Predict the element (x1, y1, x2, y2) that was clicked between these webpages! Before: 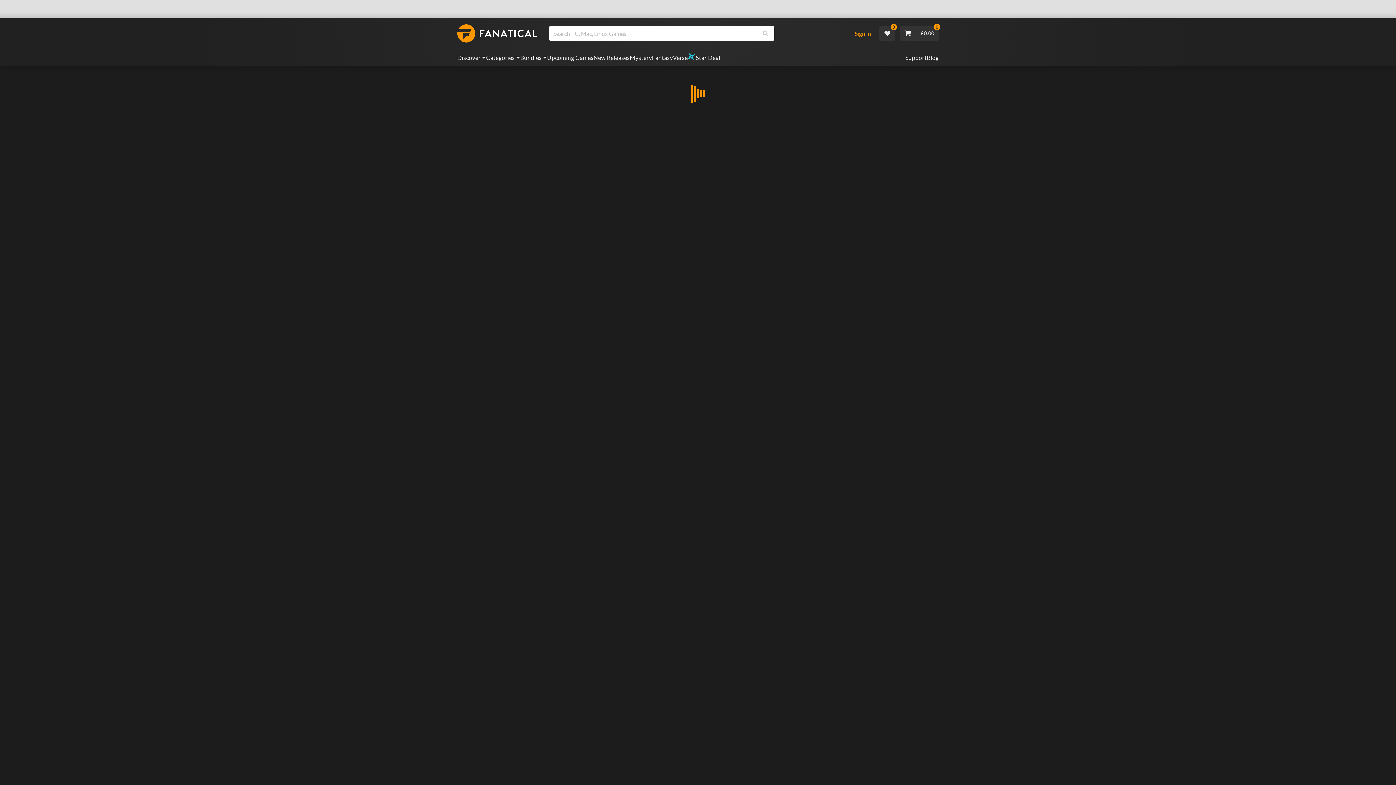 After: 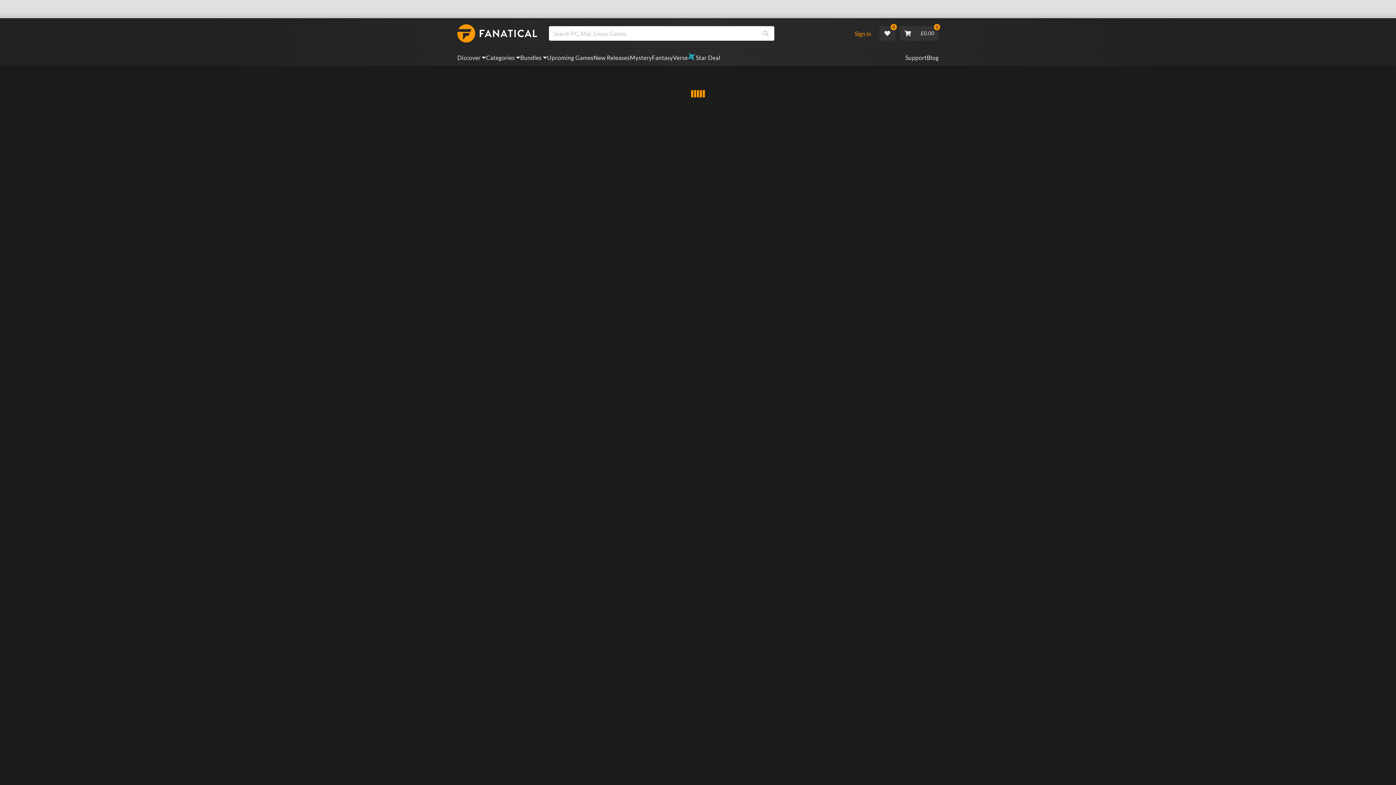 Action: label: FantasyVerse bbox: (652, 53, 688, 62)